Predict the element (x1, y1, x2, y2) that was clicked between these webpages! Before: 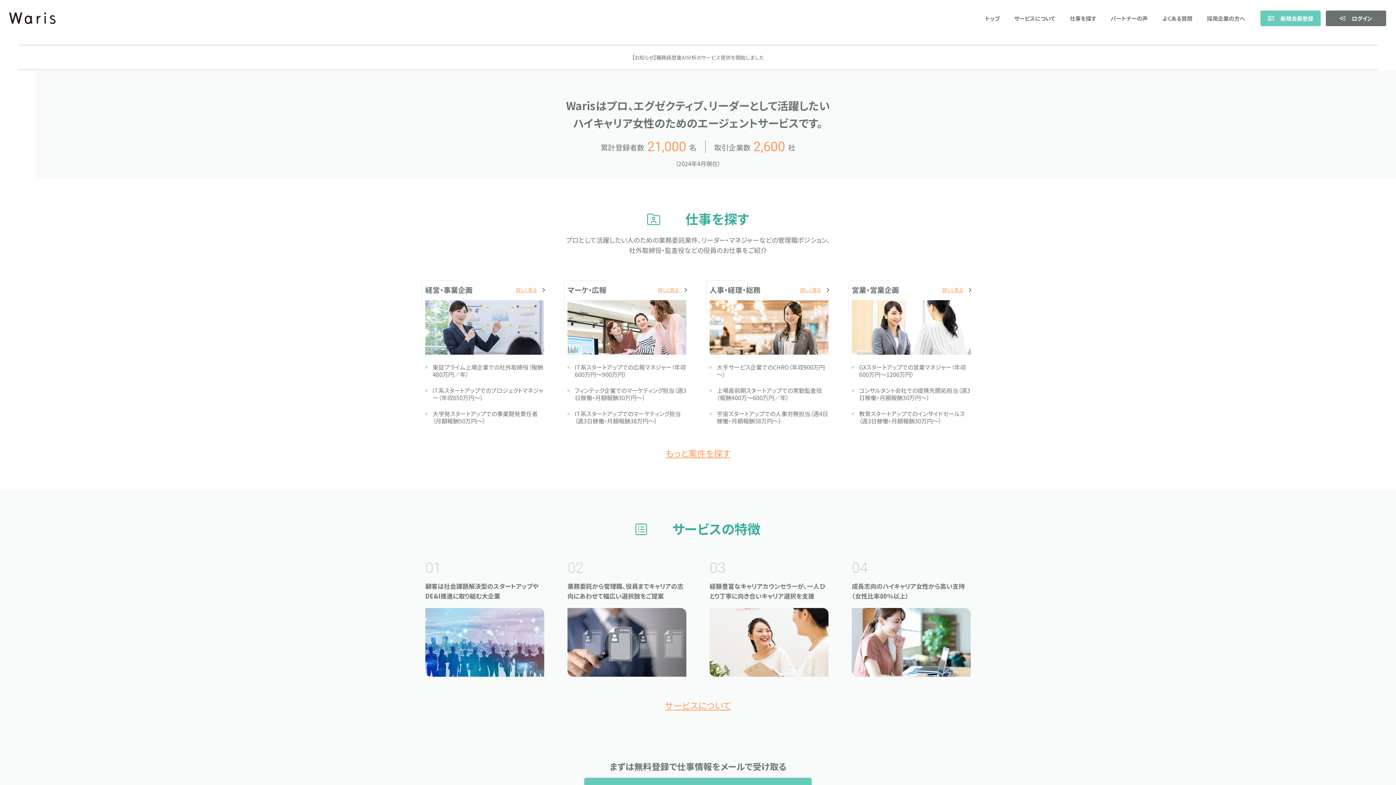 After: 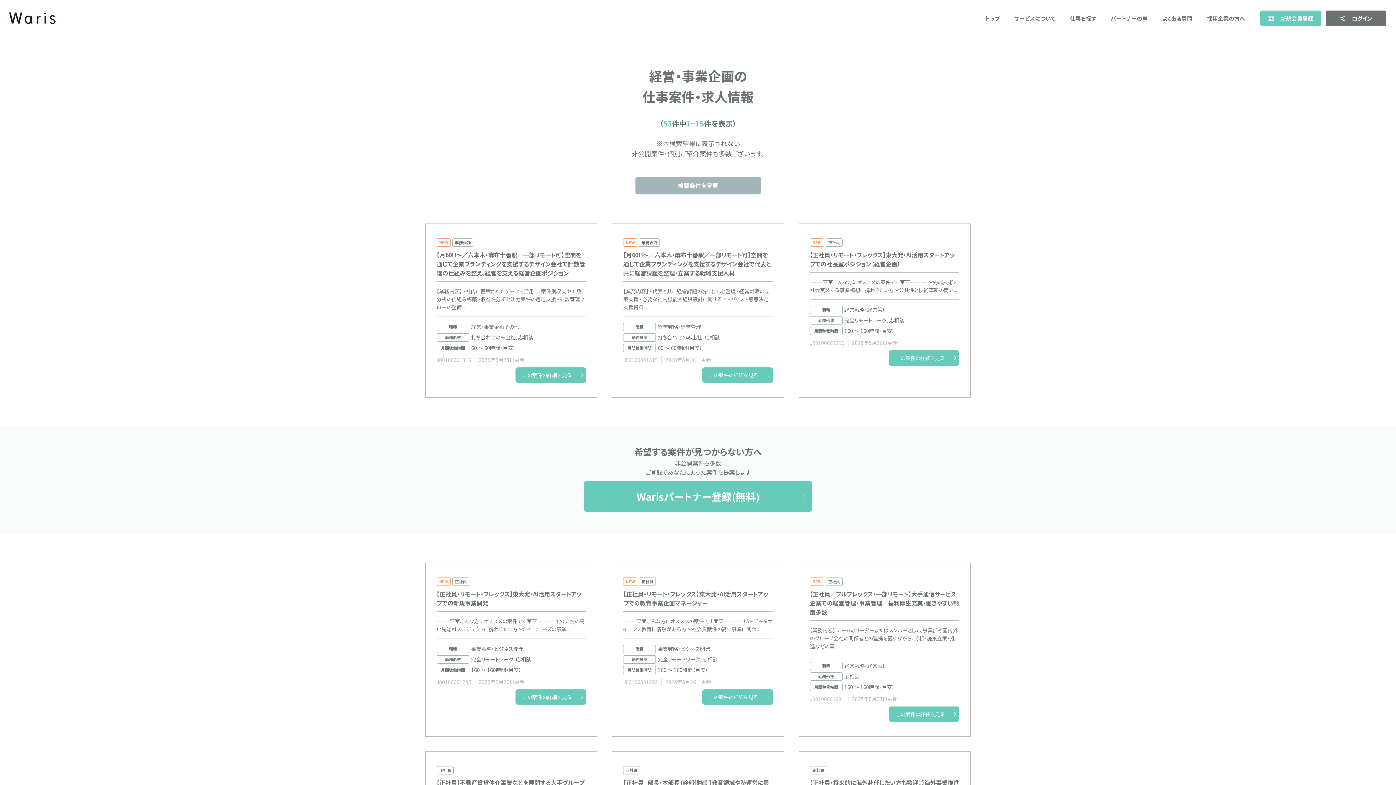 Action: label: 経営・事業企画
詳しく見る
東証プライム上場企業での社外取締役（報酬480万円／年）
IT系スタートアップでのプロジェクトマネジャー（年収650万円～）
大学発スタートアップでの事業開発責任者（月額報酬50万円～） bbox: (425, 284, 544, 424)